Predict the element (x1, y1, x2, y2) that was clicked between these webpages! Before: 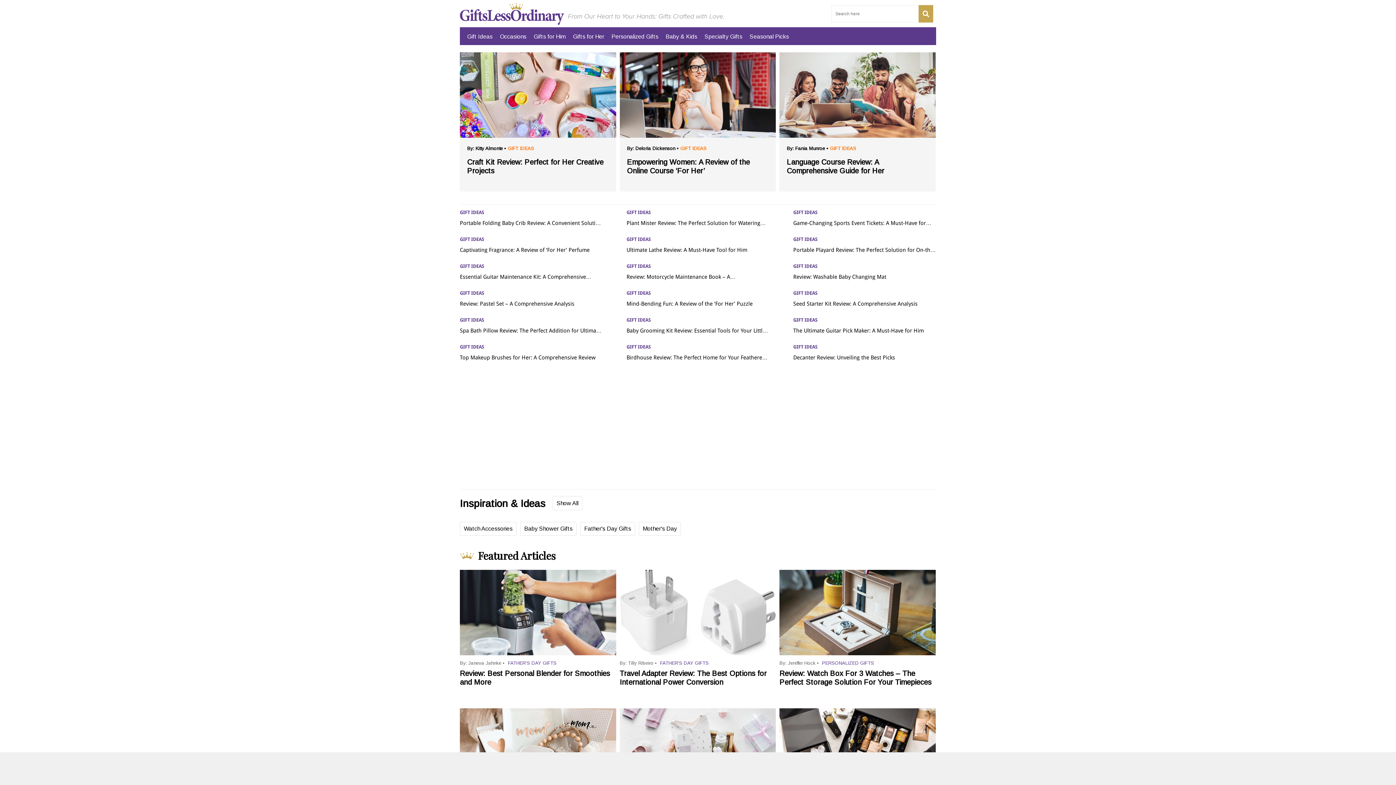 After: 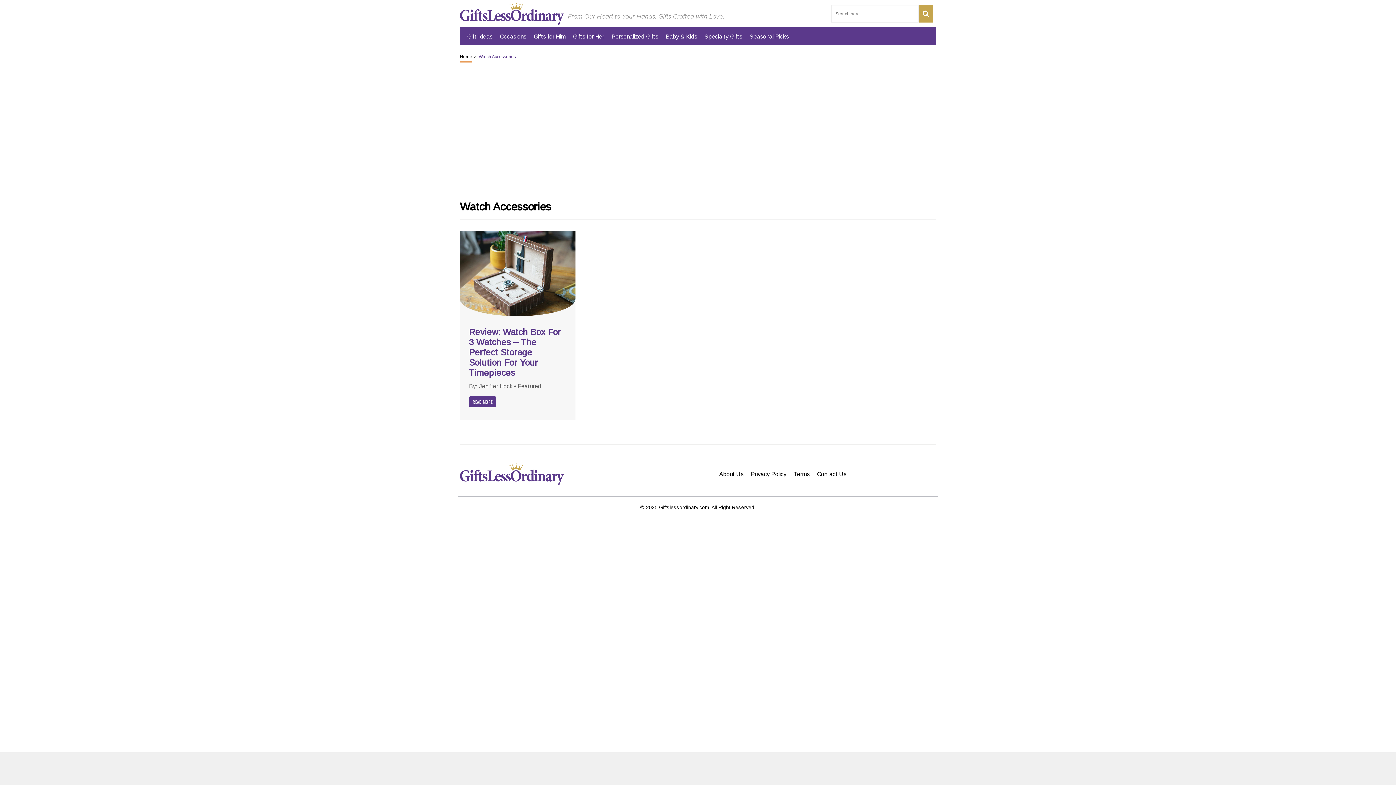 Action: bbox: (464, 525, 512, 532) label: Watch Accessories